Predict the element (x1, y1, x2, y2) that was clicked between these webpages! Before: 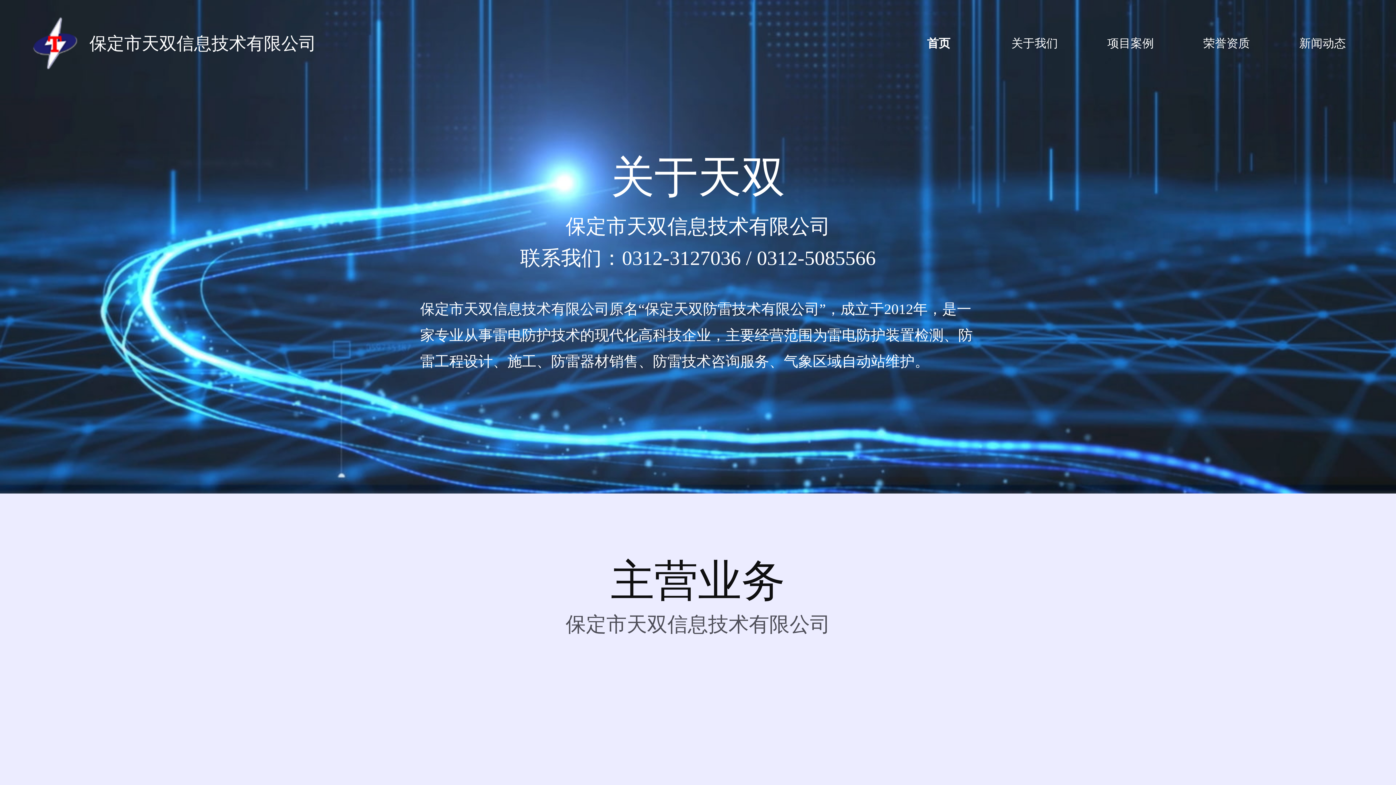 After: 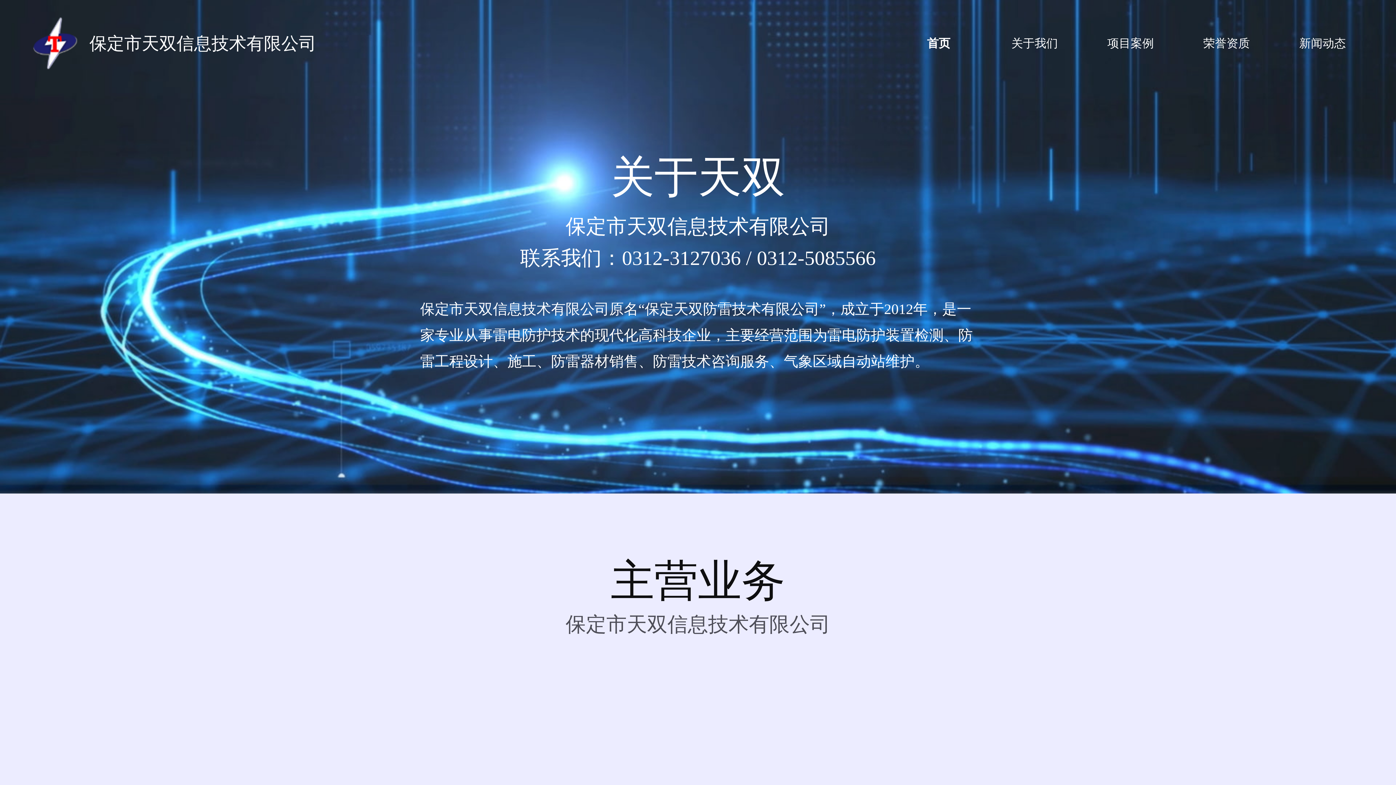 Action: bbox: (986, 0, 1082, 87) label: 关于我们